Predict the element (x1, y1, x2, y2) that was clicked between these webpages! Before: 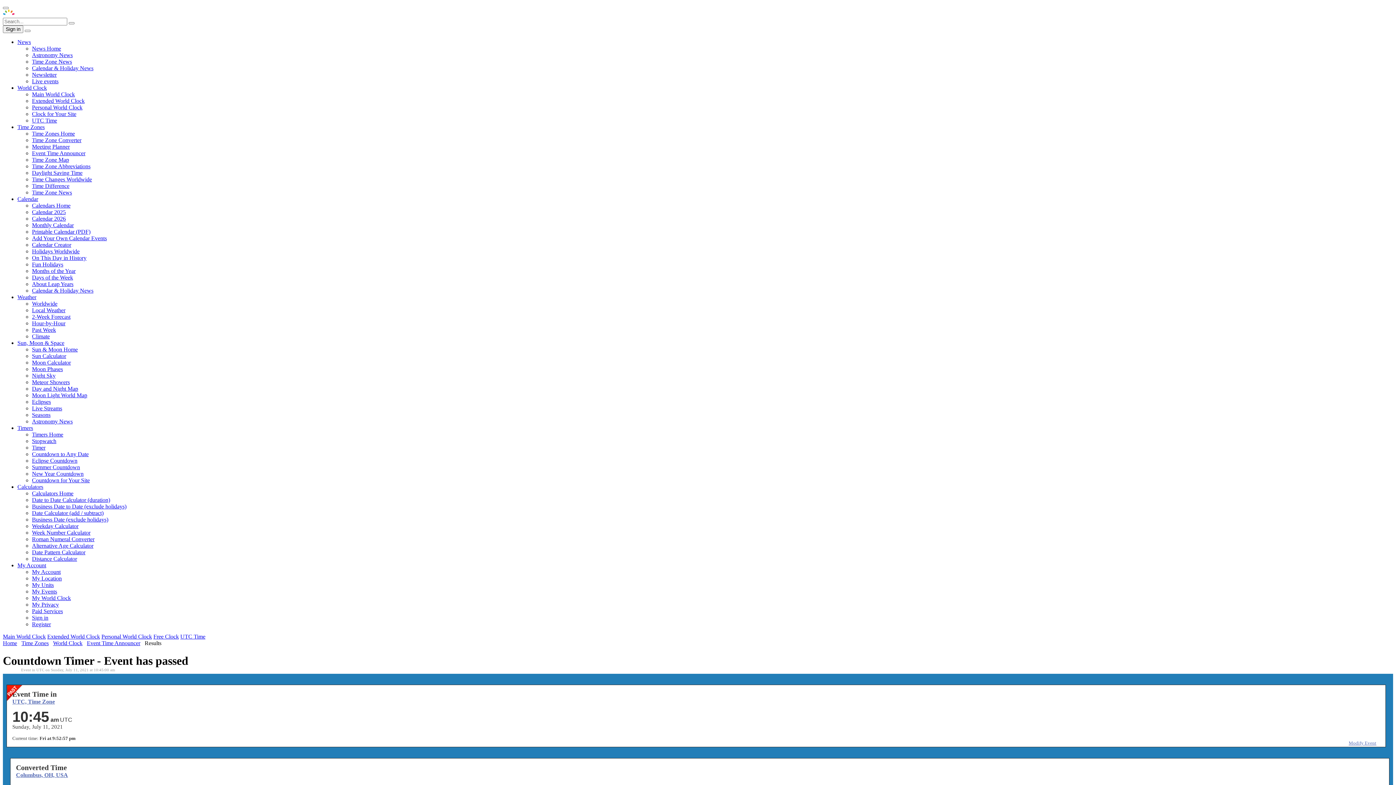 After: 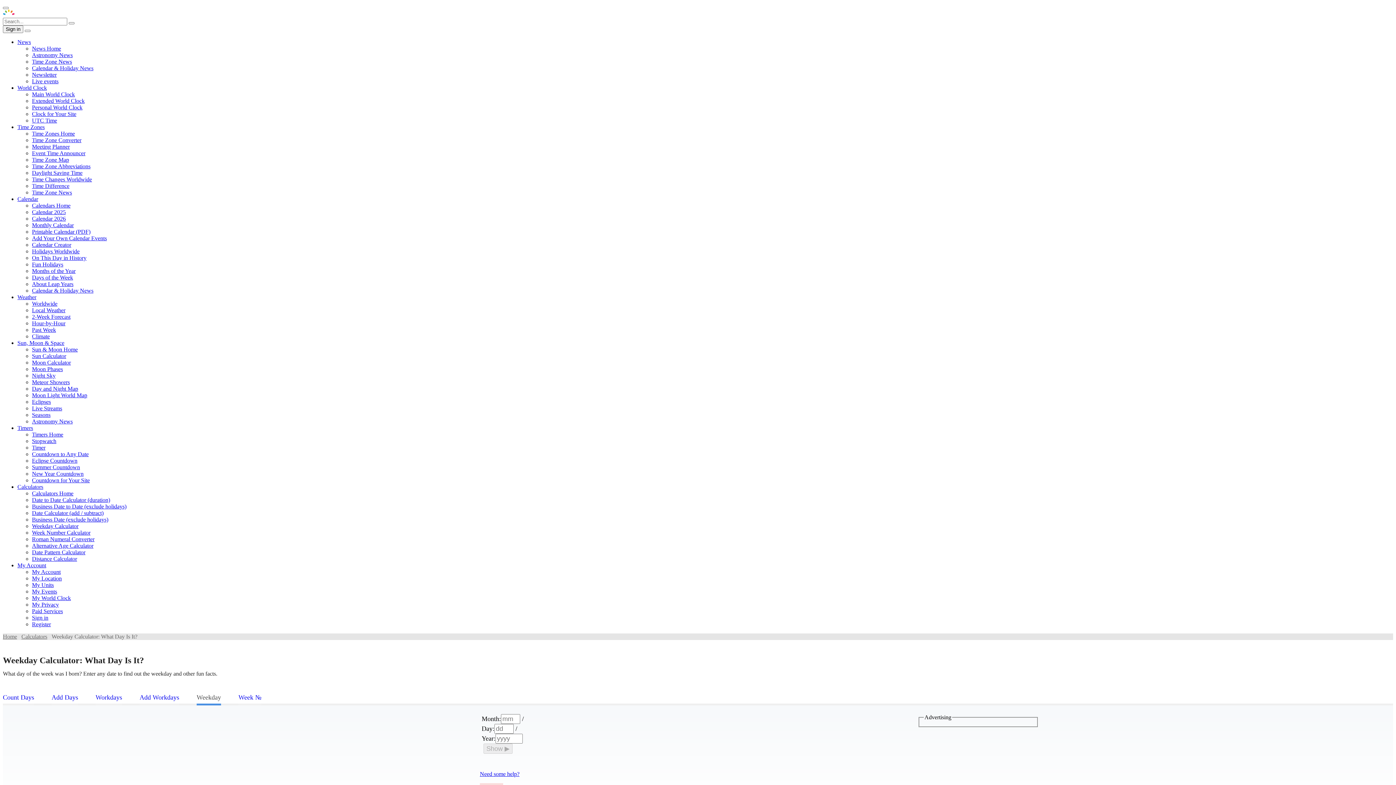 Action: bbox: (32, 523, 78, 529) label: Weekday Calculator